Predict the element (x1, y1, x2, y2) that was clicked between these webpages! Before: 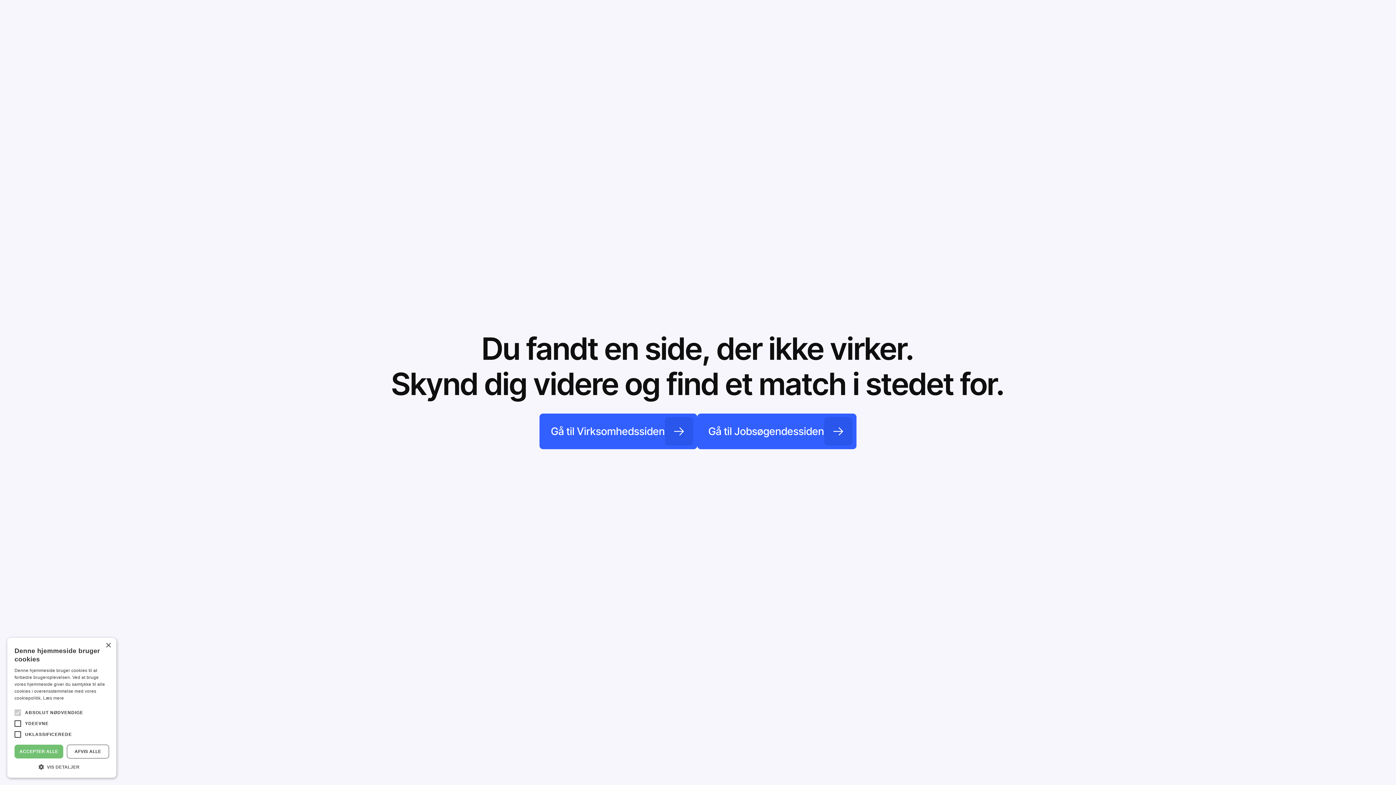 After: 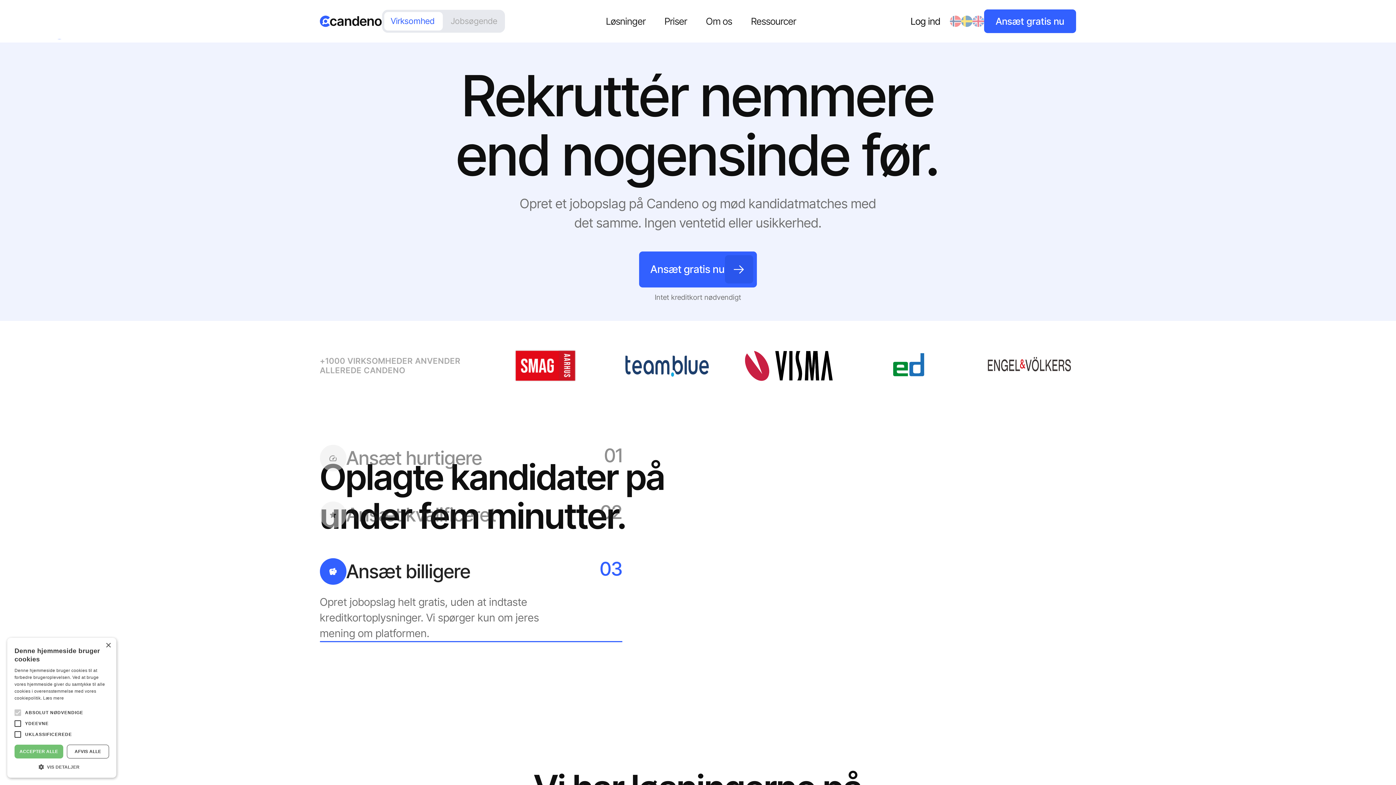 Action: bbox: (539, 413, 697, 449) label: Gå til Virksomhedssiden